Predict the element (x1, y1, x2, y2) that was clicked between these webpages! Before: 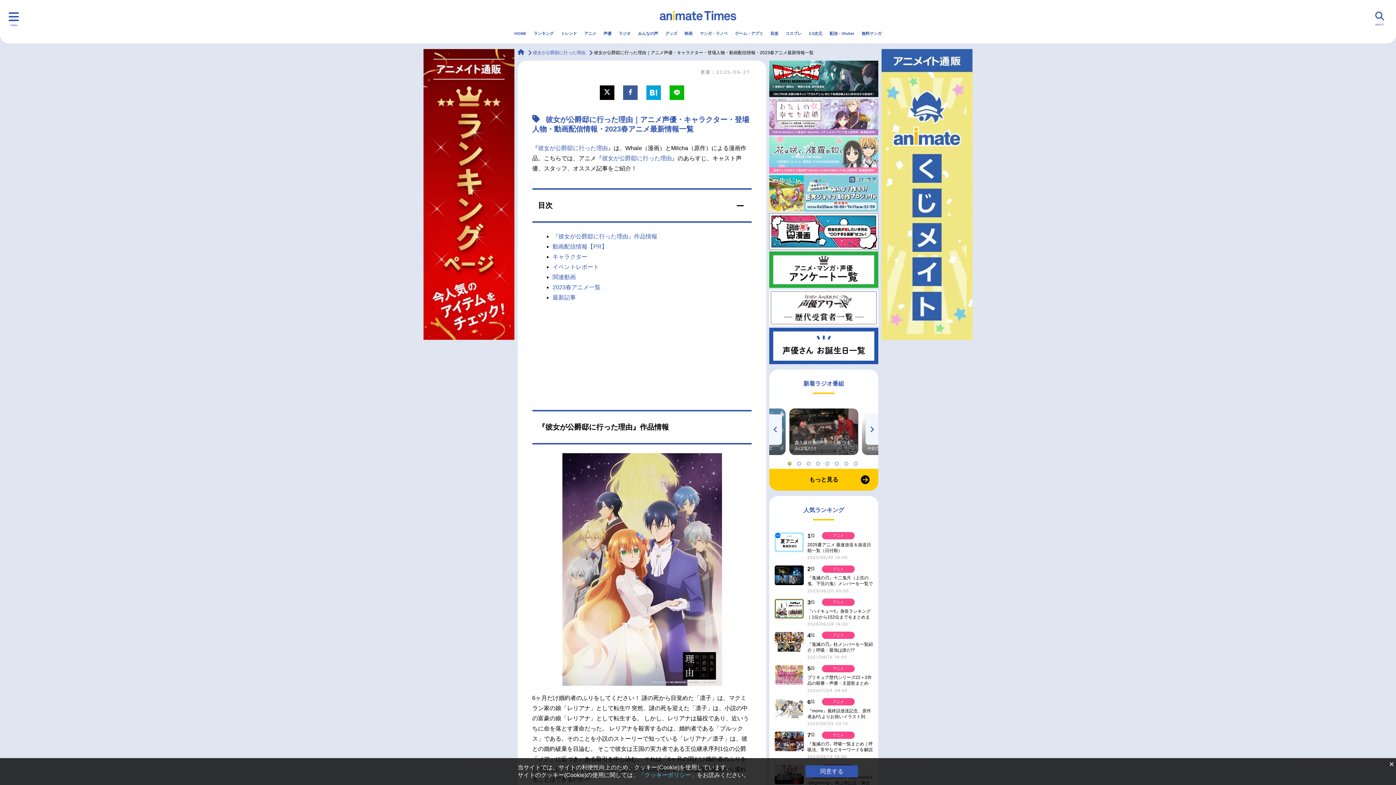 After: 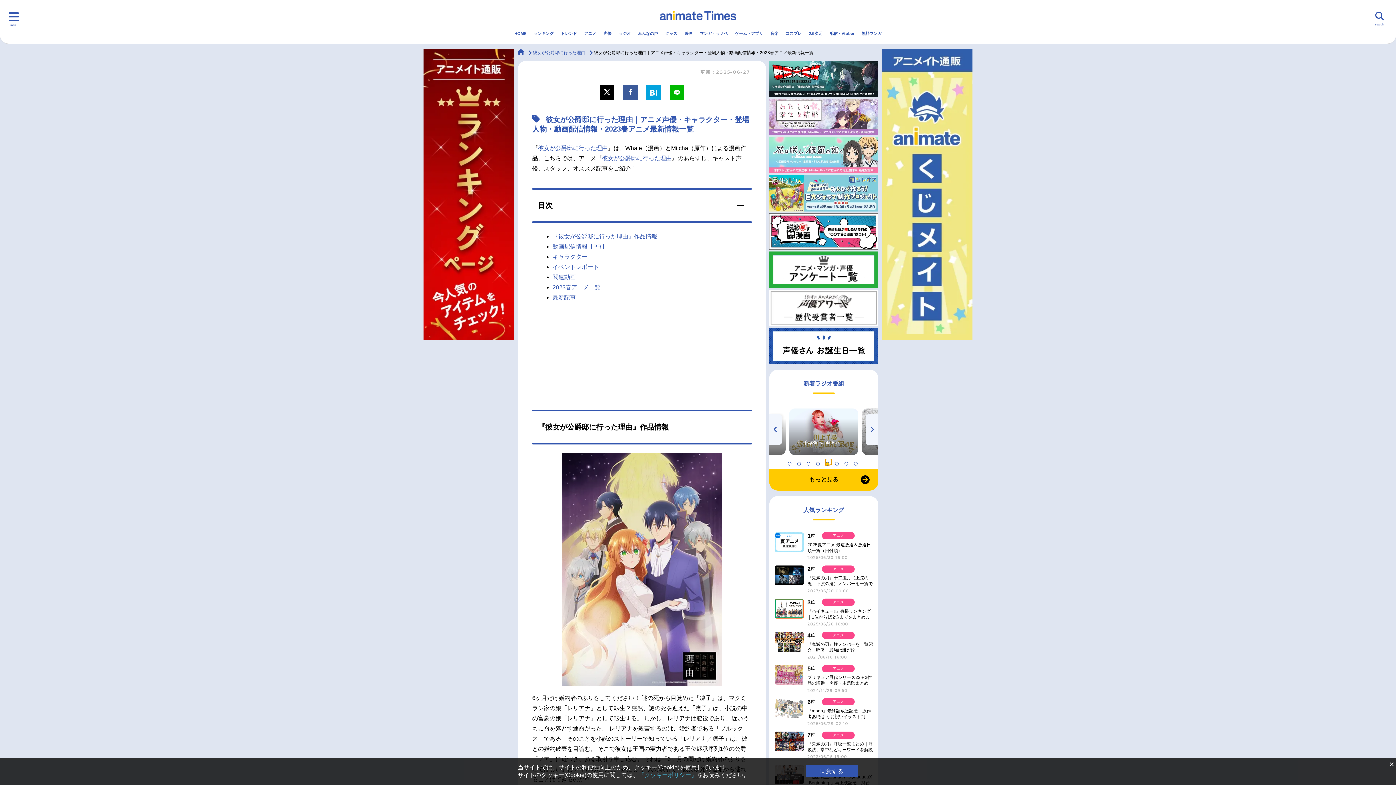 Action: bbox: (825, 459, 831, 465) label: 5 of 8